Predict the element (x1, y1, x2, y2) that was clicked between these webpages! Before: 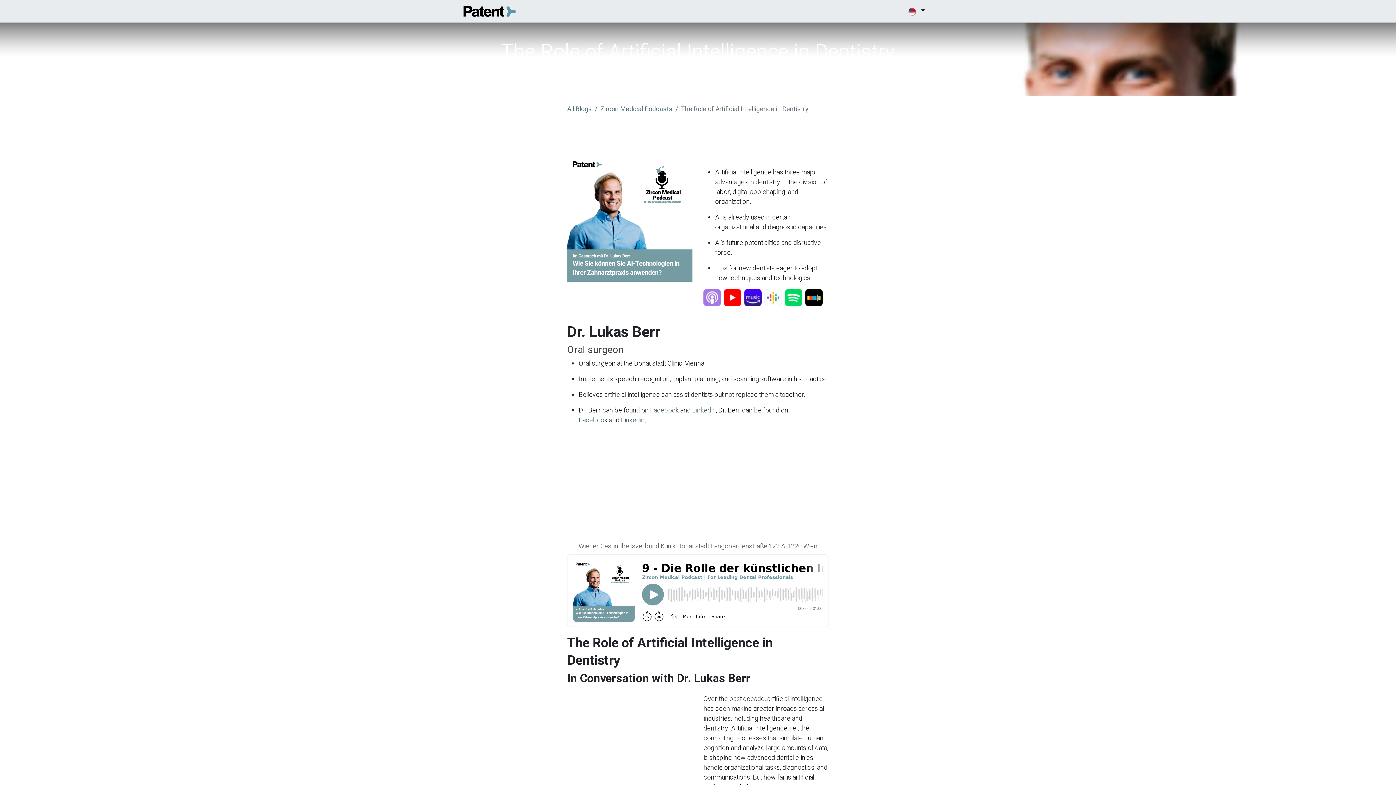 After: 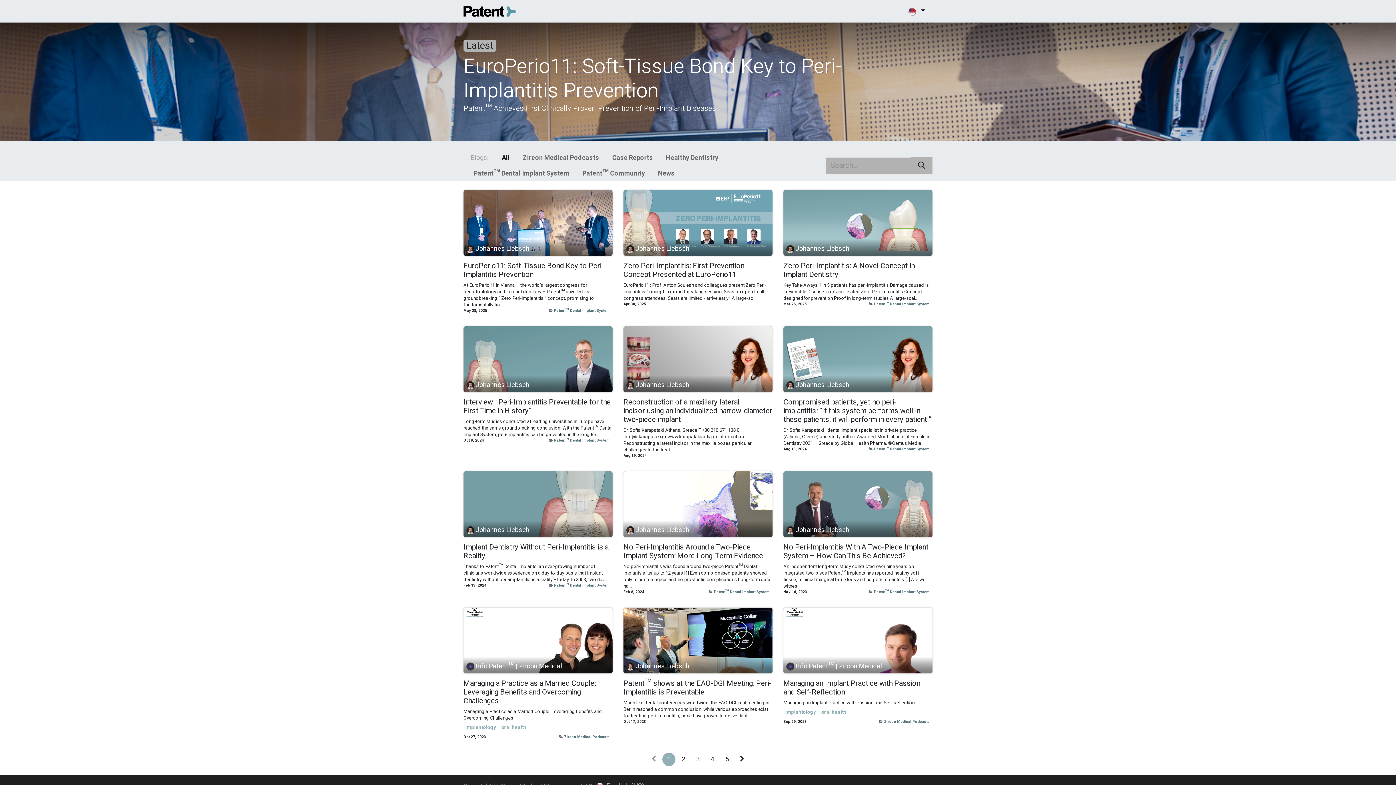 Action: bbox: (567, 104, 592, 114) label: All Blogs